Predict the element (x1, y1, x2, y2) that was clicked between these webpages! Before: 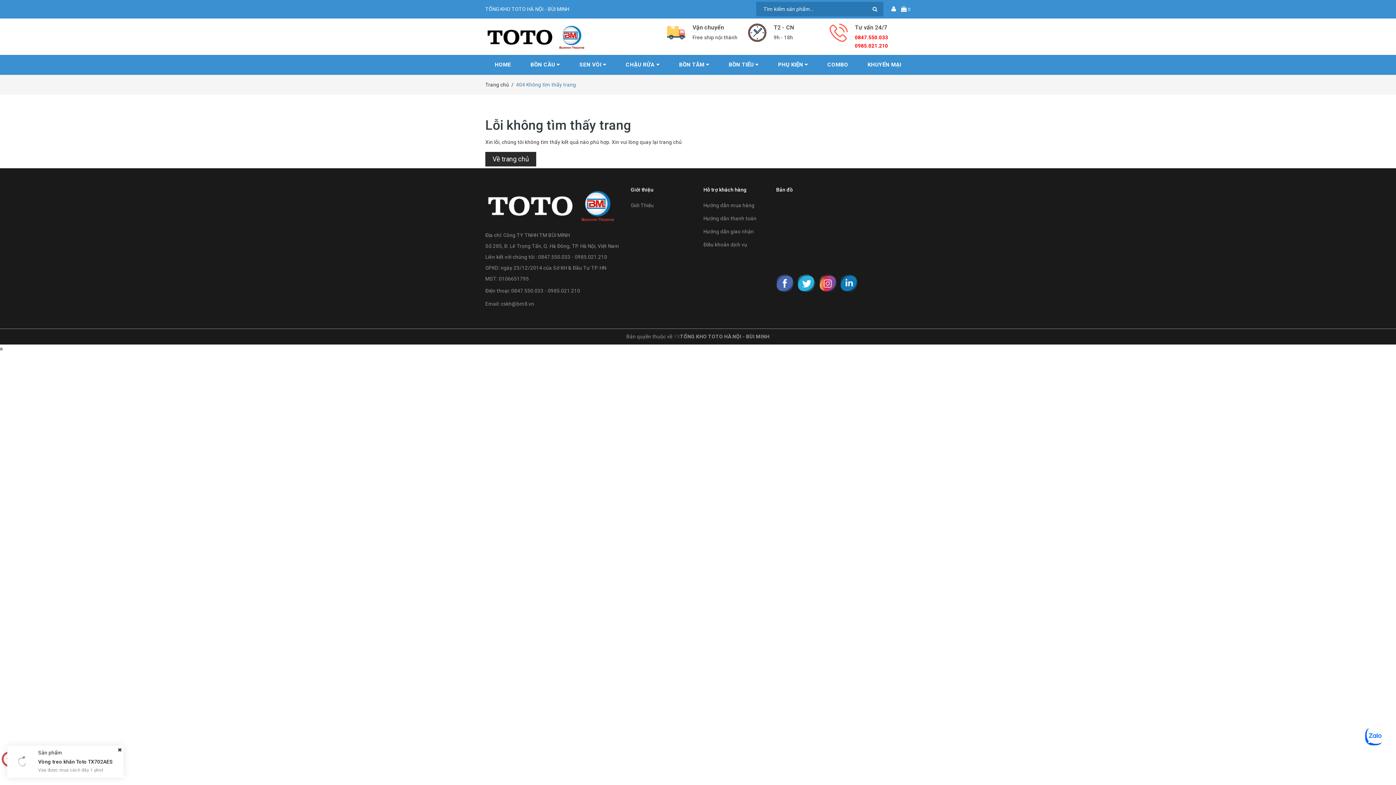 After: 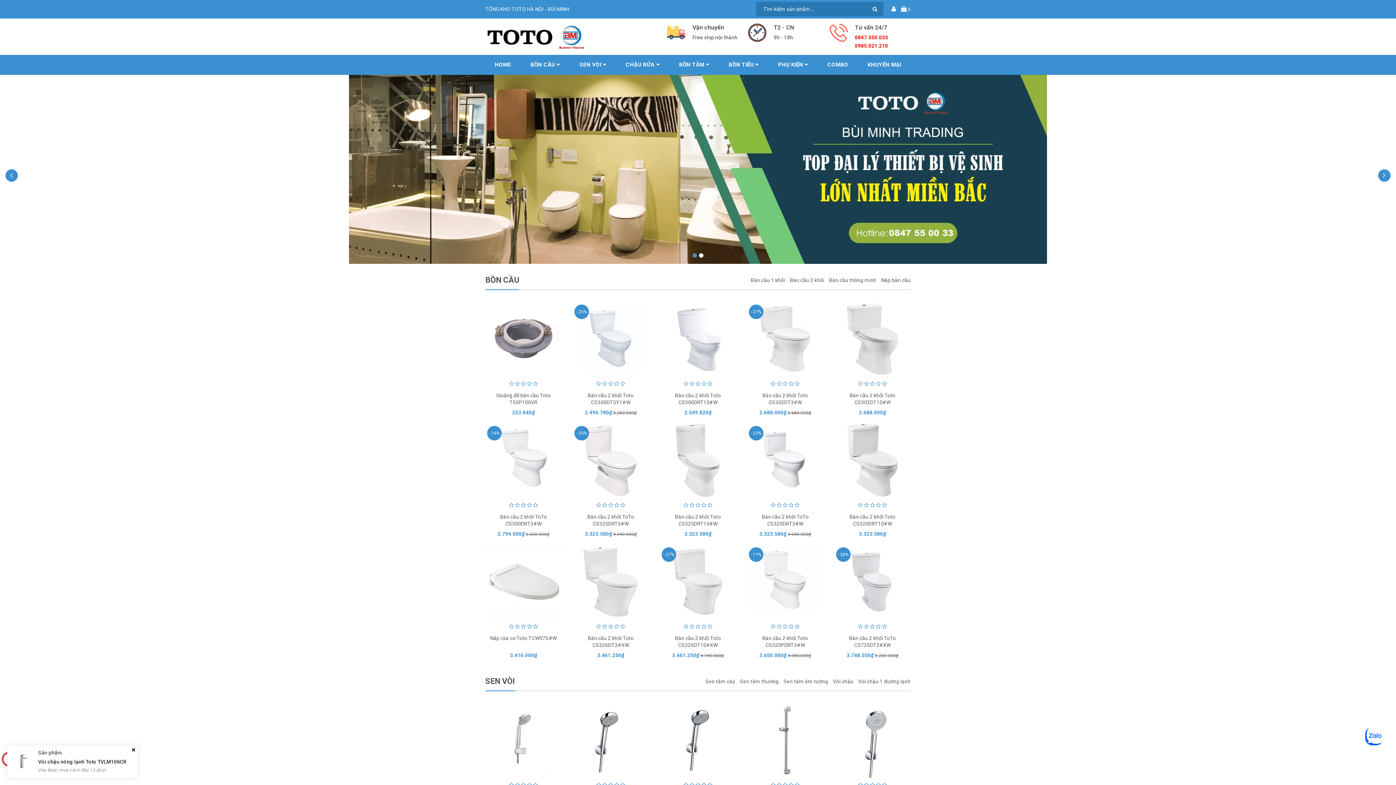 Action: bbox: (485, 152, 536, 166) label: Về trang chủ